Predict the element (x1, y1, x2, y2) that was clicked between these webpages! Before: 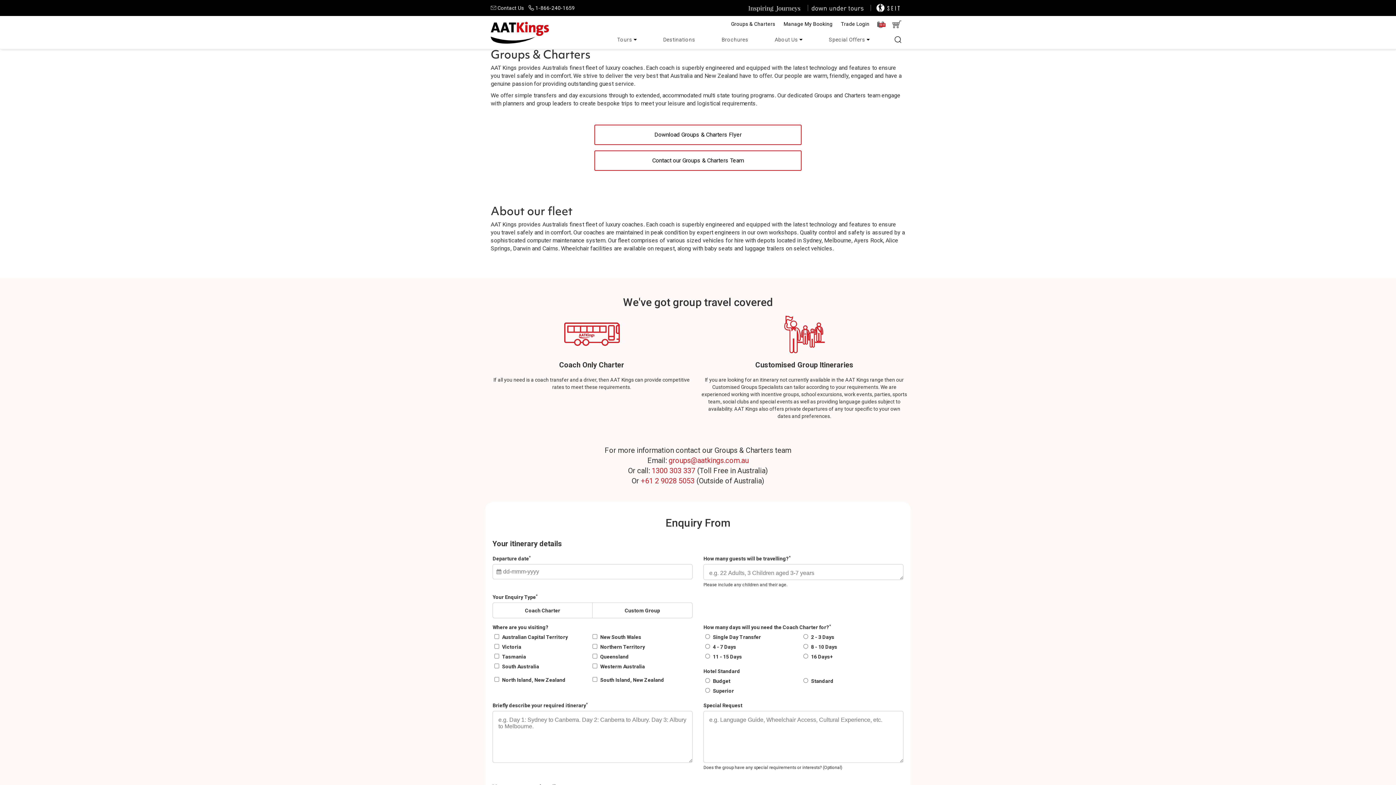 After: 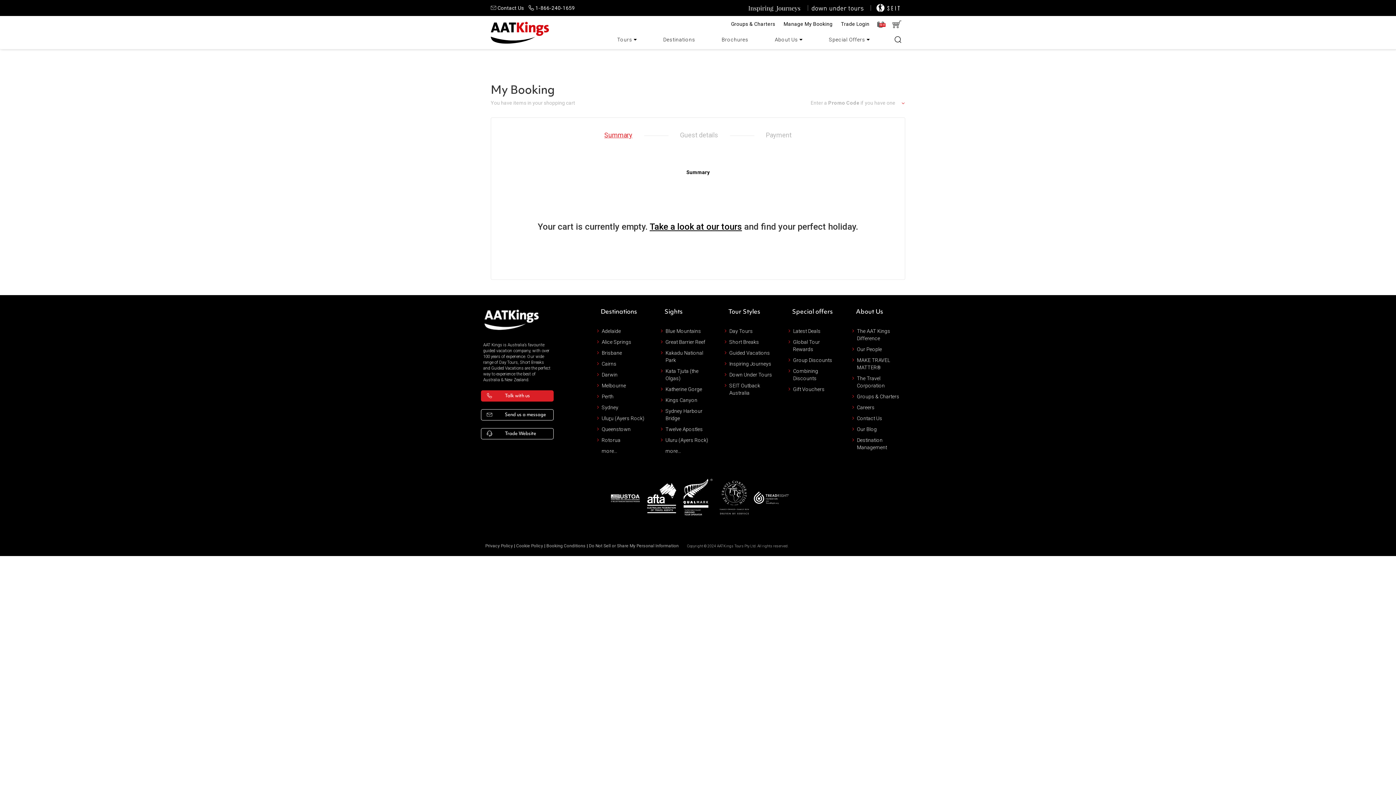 Action: bbox: (890, 16, 901, 32)